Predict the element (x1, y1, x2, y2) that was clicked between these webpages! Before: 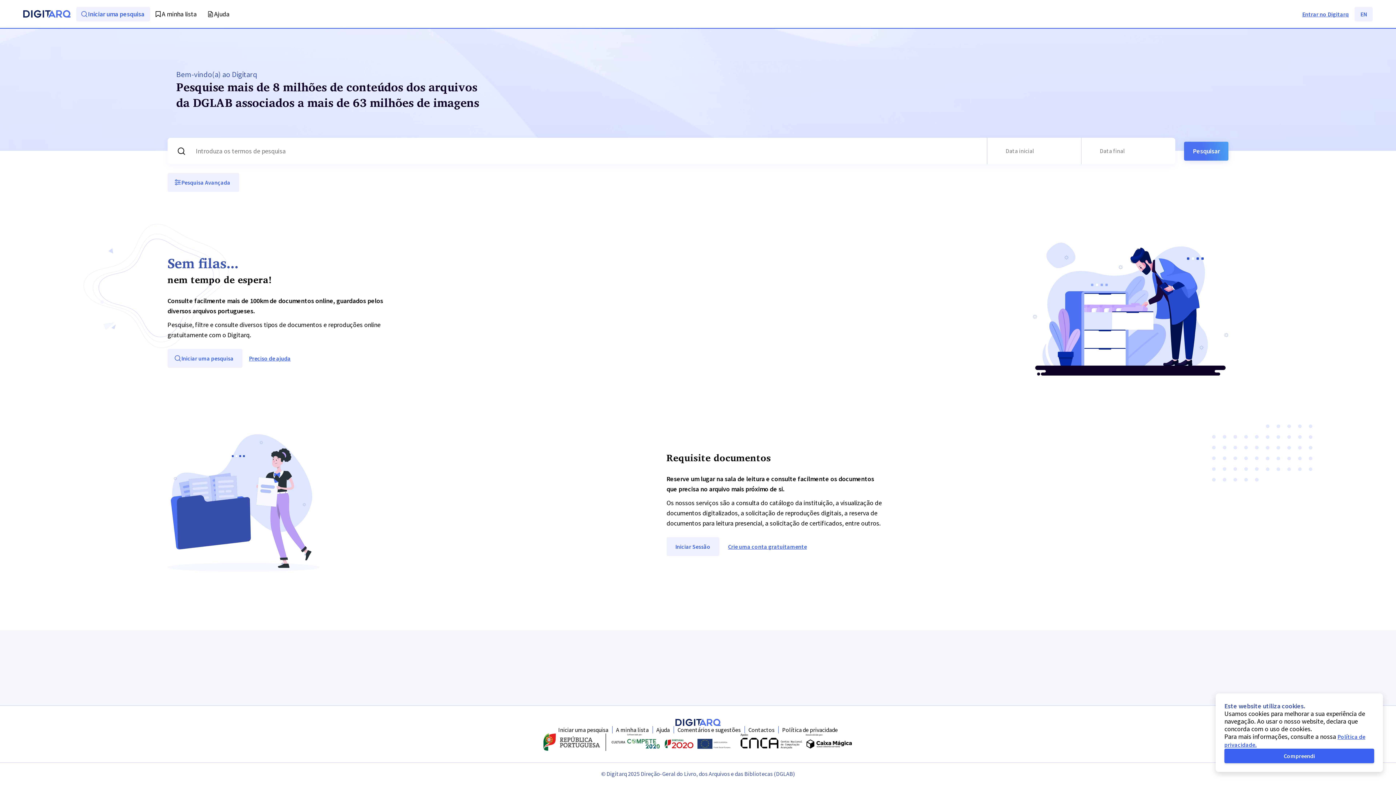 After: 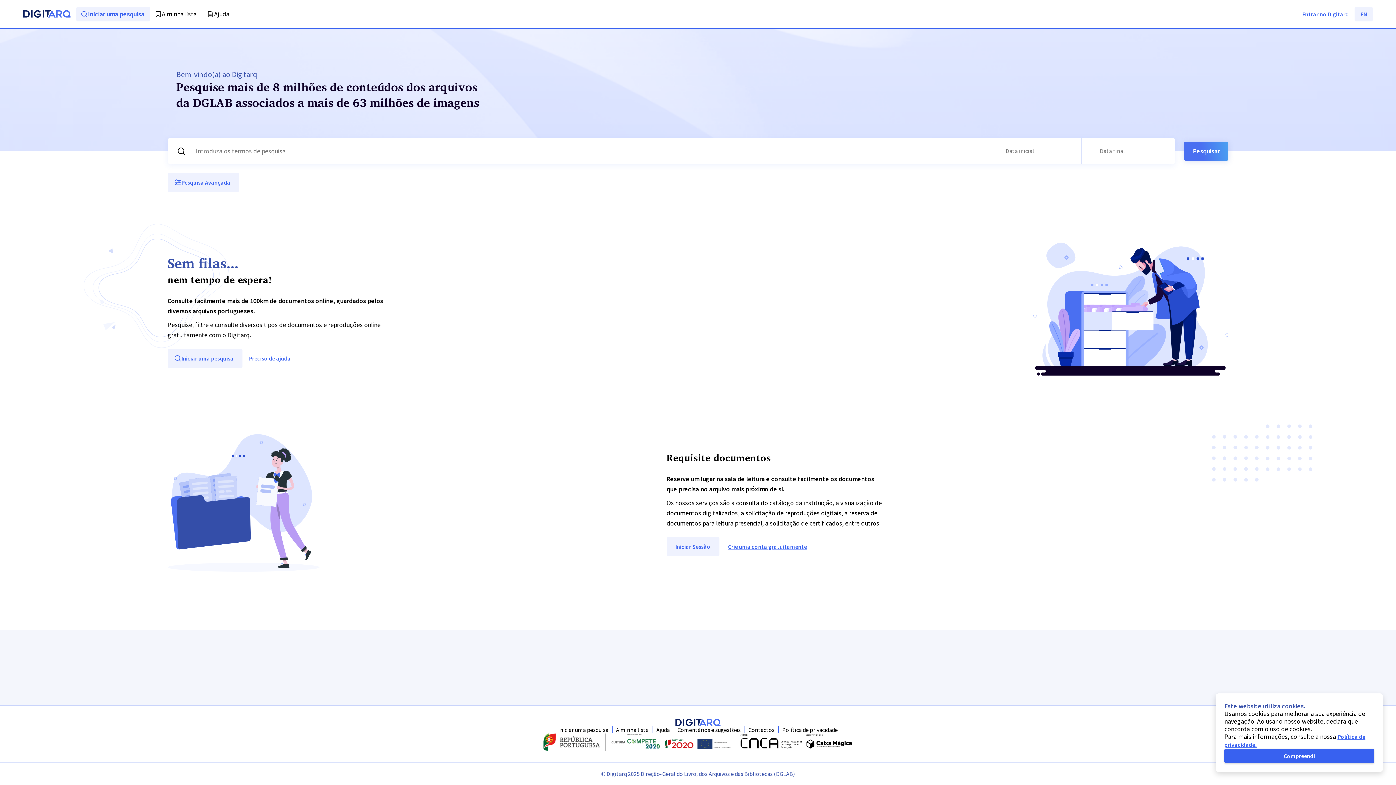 Action: label: Comentários e sugestões bbox: (677, 726, 740, 733)